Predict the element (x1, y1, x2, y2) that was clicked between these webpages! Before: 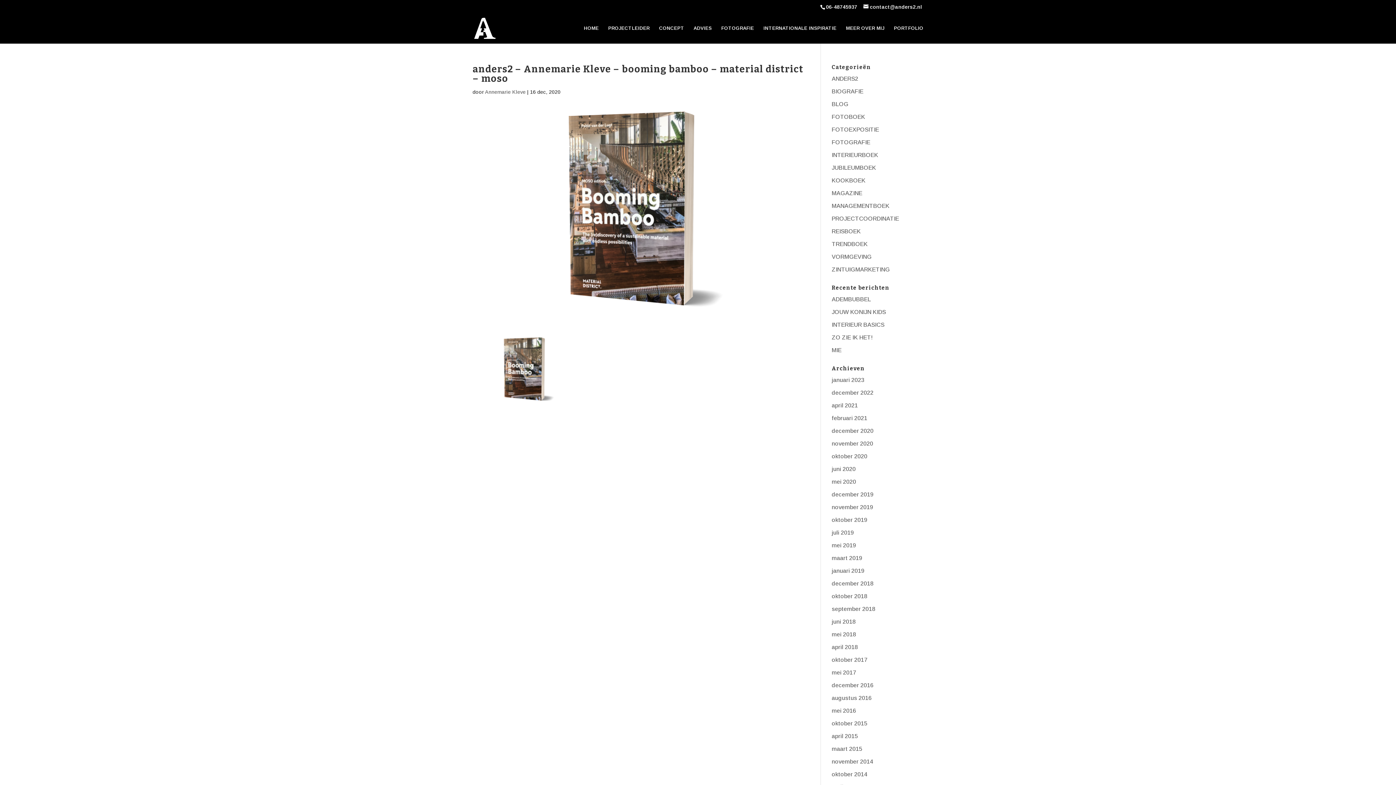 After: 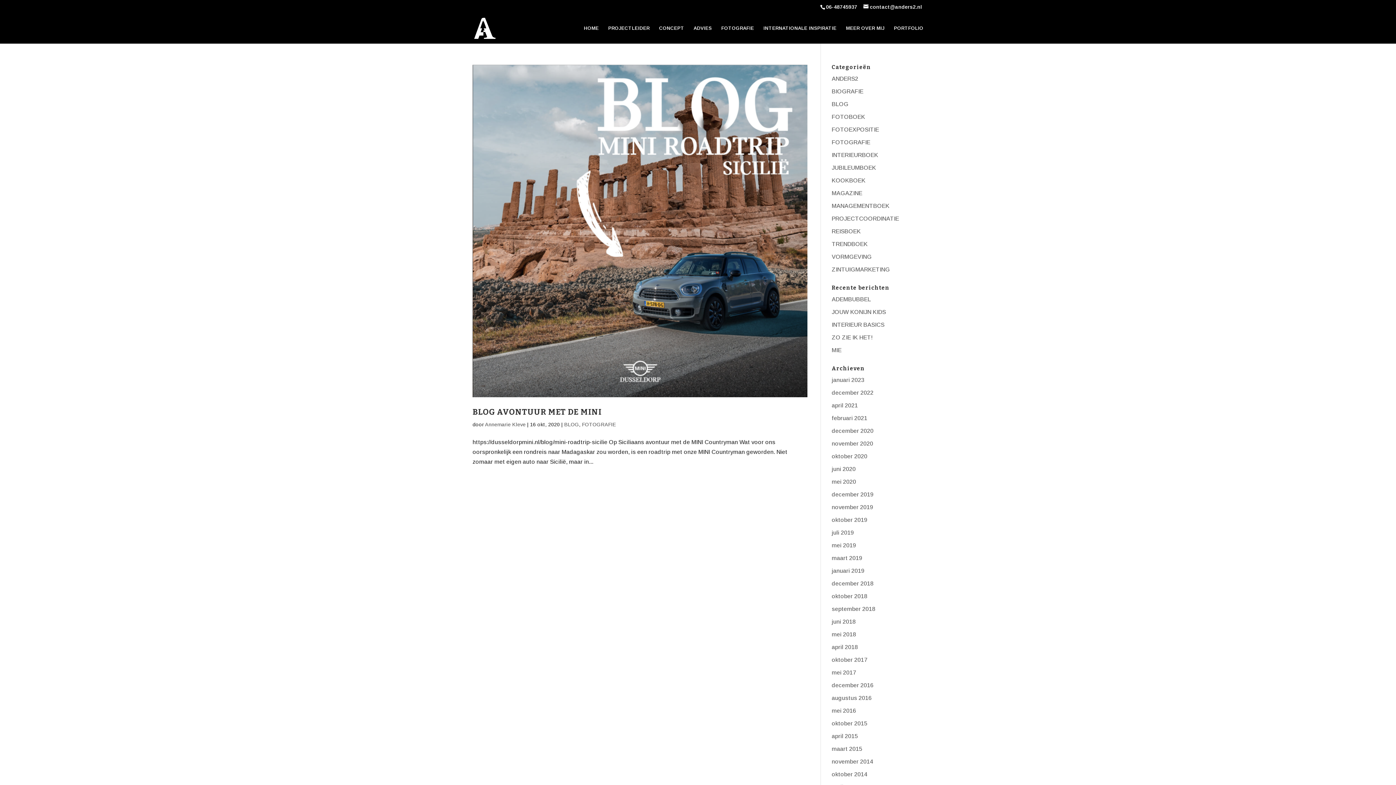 Action: bbox: (831, 101, 848, 107) label: BLOG